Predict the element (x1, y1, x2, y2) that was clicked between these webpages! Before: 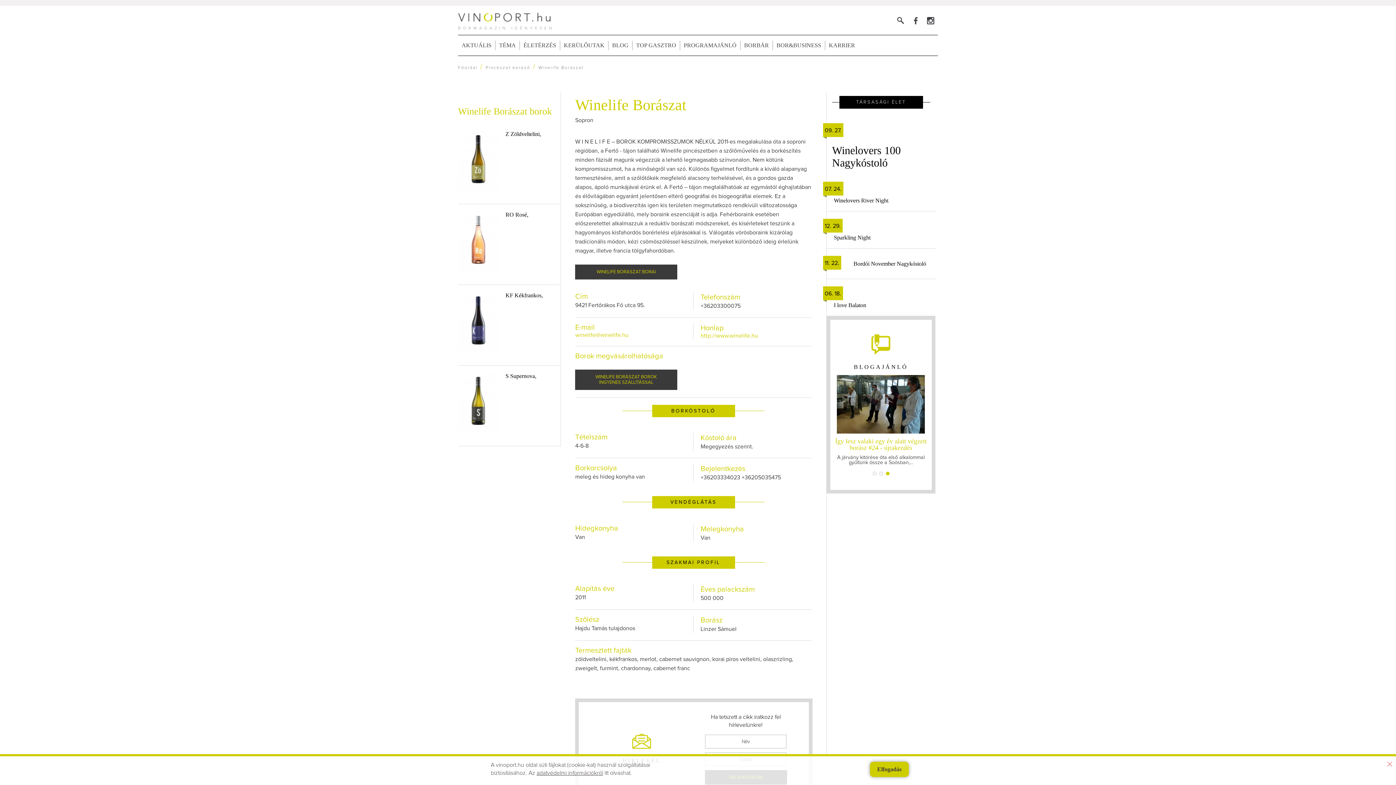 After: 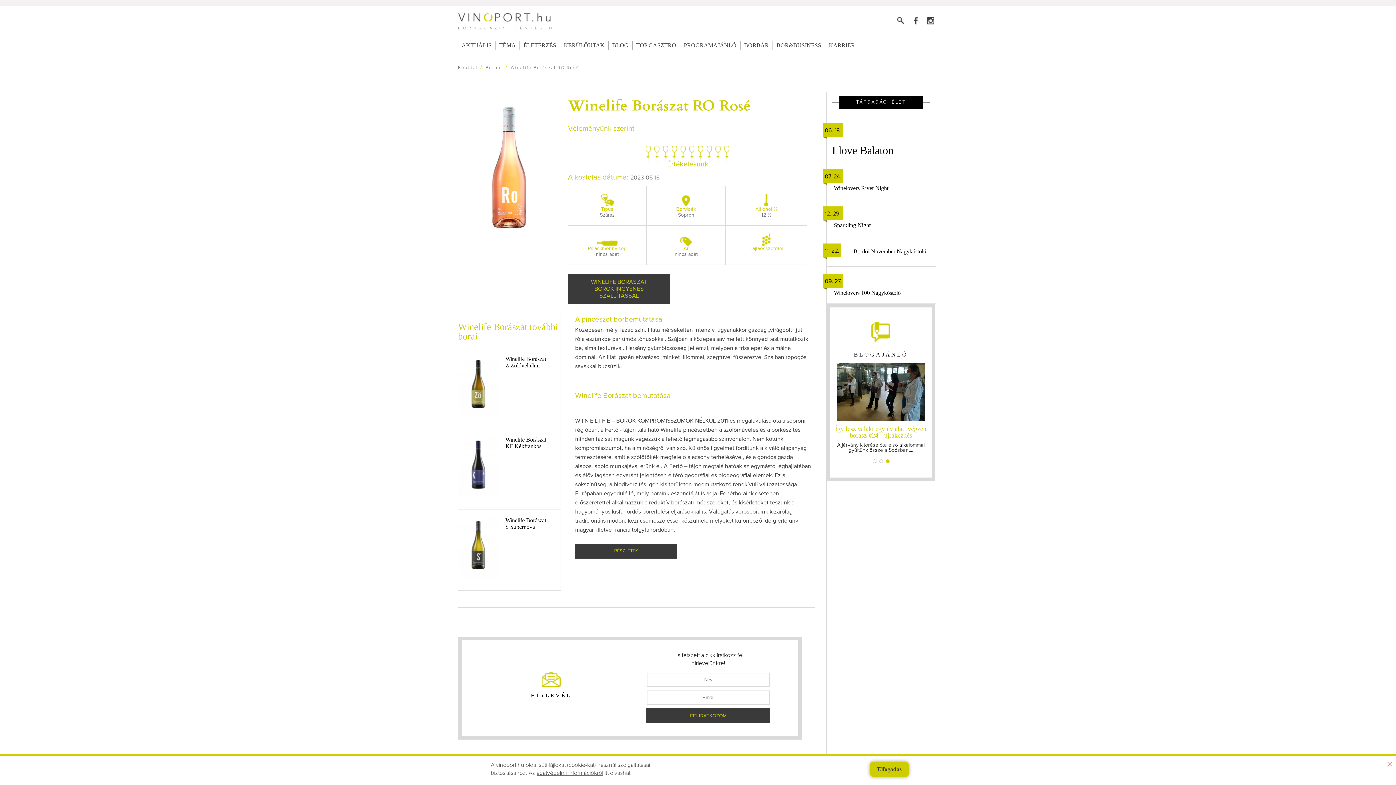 Action: bbox: (458, 204, 560, 285) label: RO Rosé,